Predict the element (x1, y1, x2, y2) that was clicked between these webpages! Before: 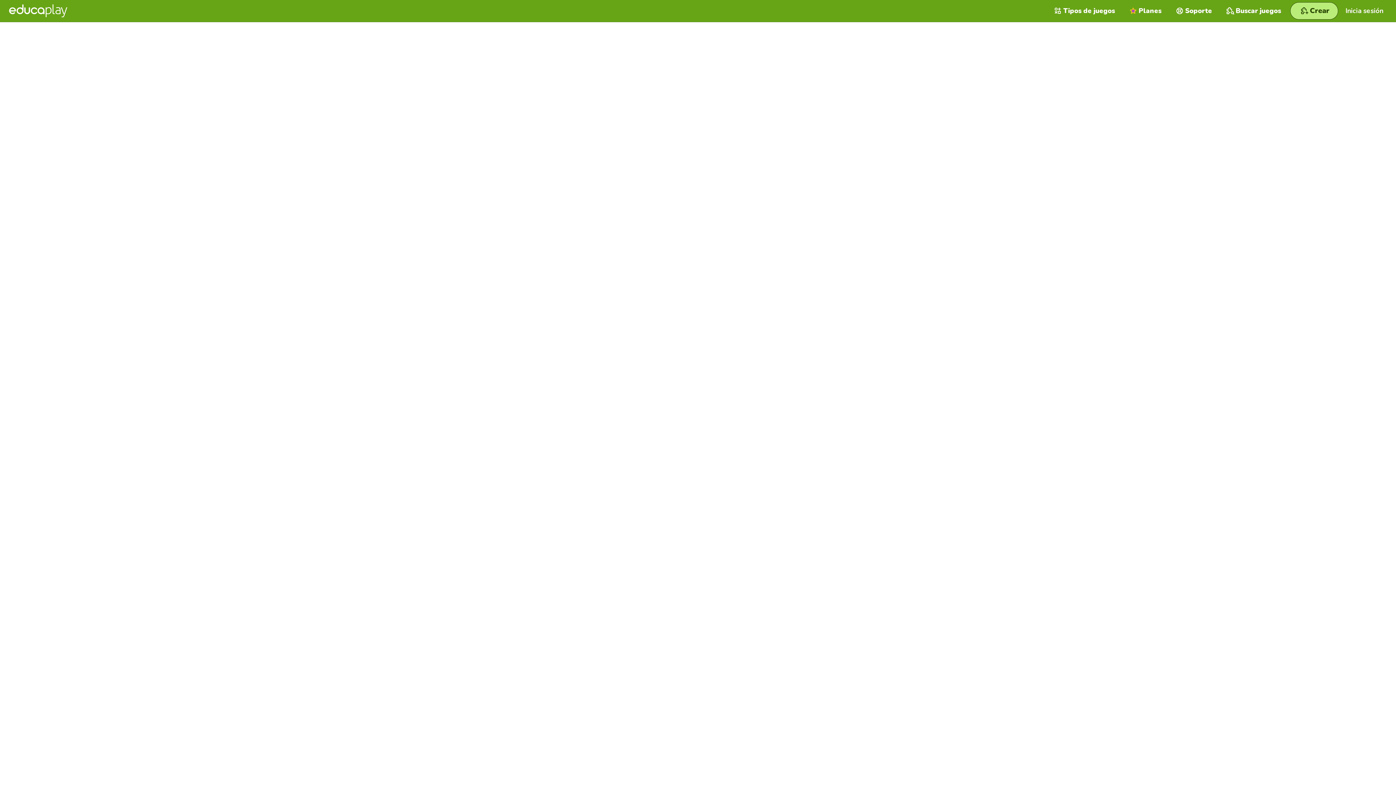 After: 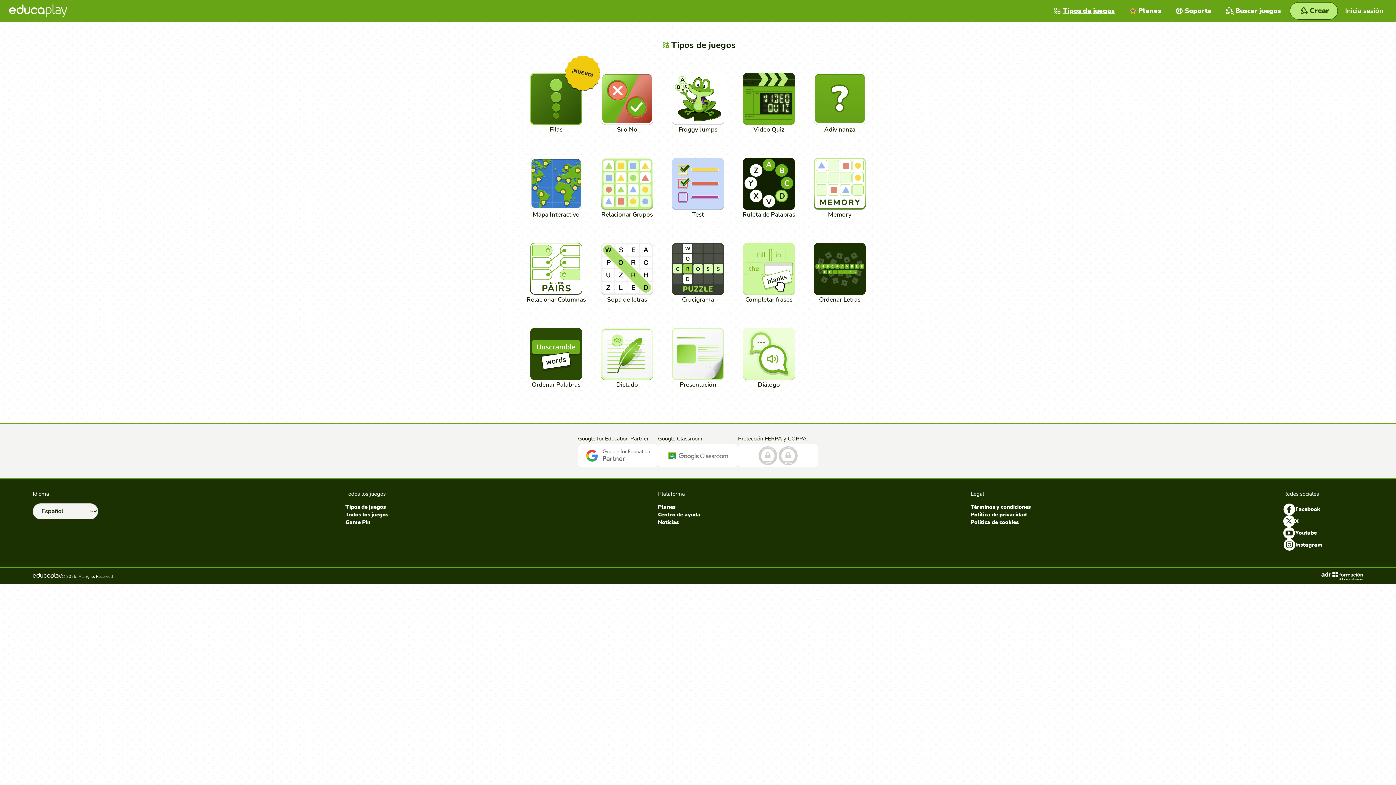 Action: label: Tipos de juegos bbox: (1047, 0, 1122, 21)